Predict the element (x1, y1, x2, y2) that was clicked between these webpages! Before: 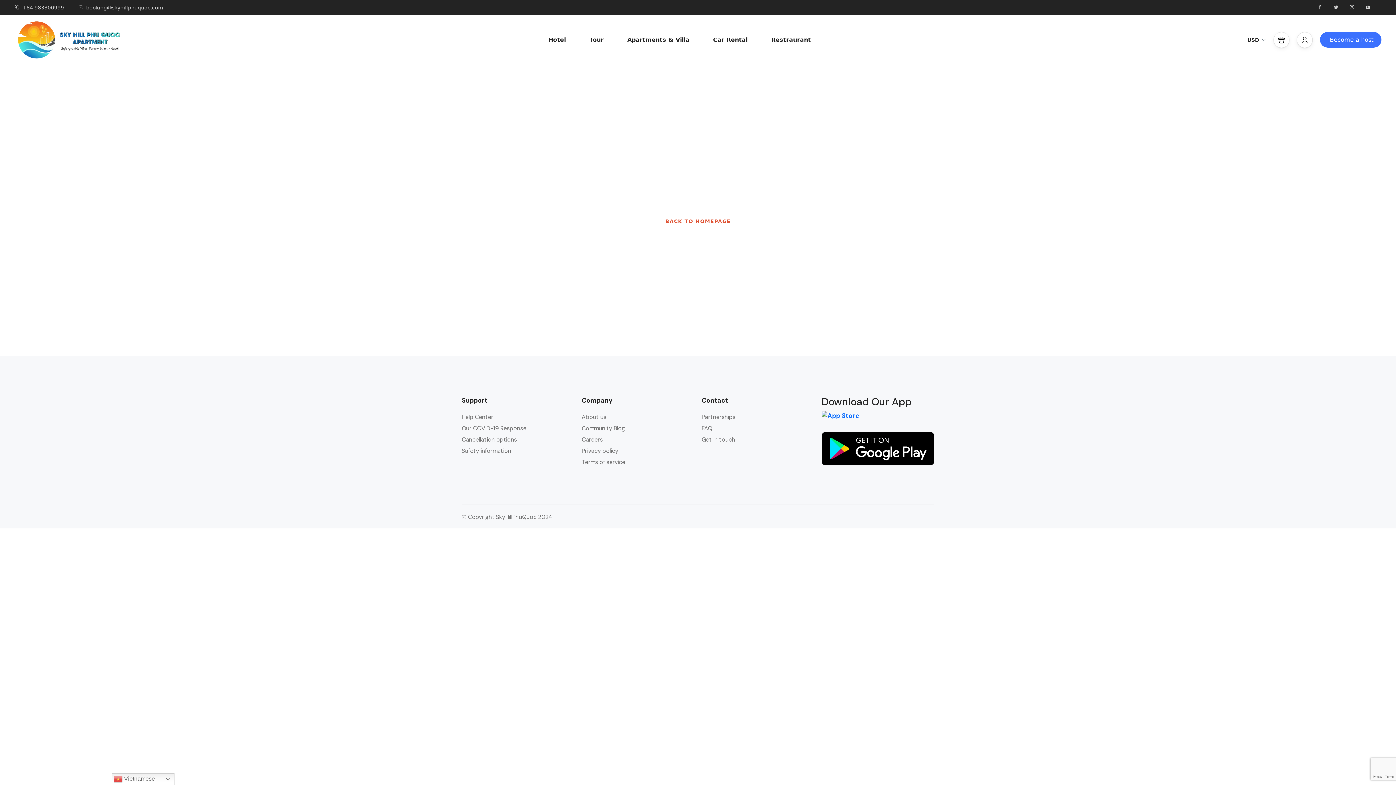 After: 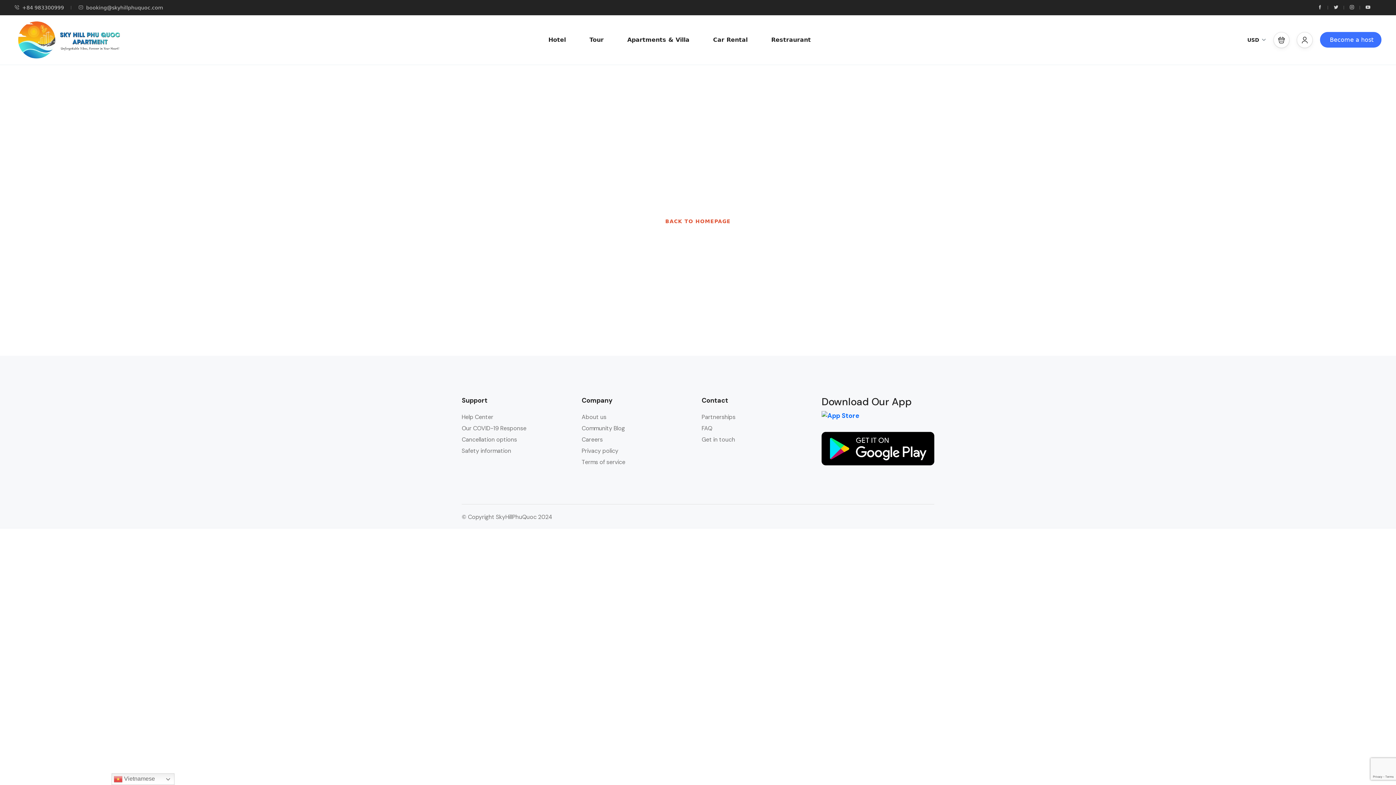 Action: bbox: (461, 413, 493, 421) label: Help Center